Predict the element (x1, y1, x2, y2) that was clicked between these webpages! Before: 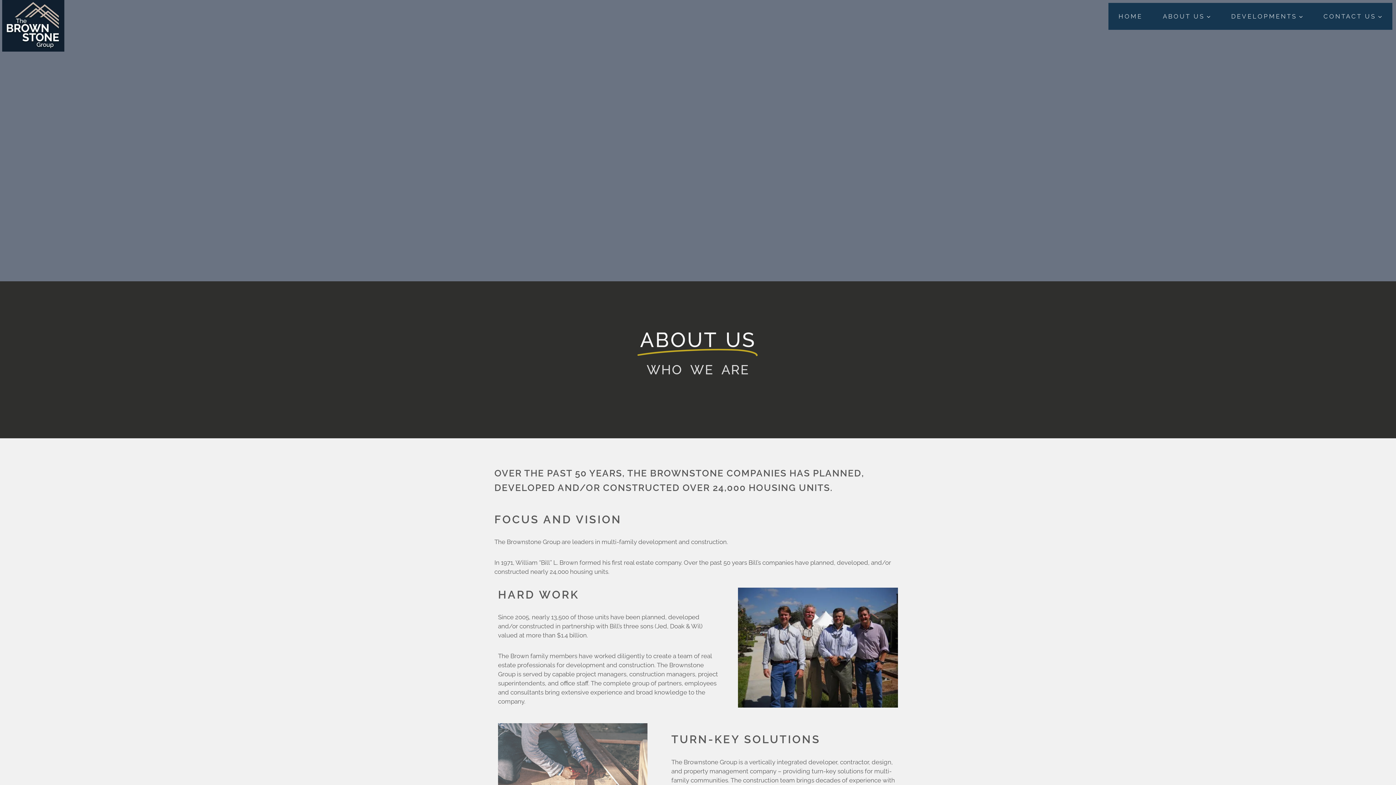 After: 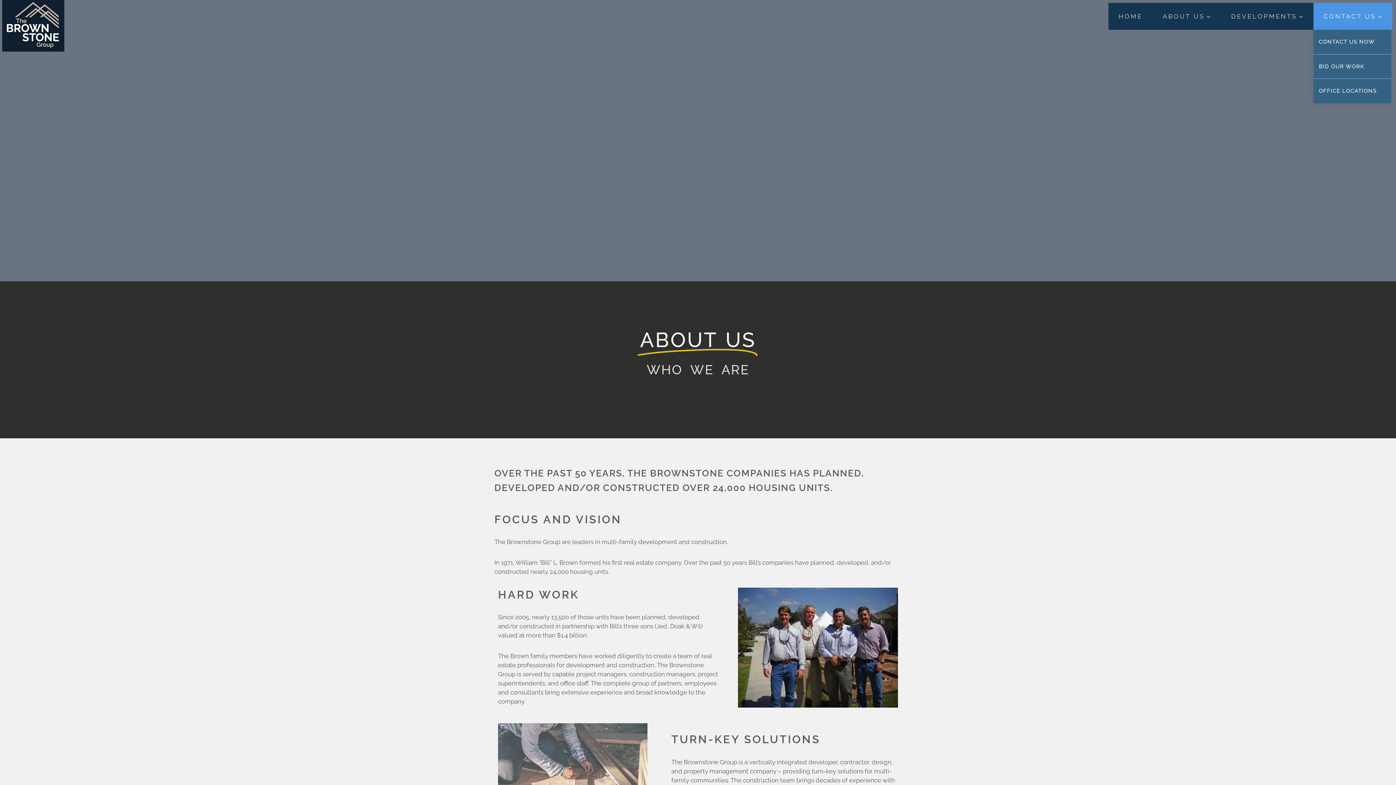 Action: label: CONTACT US bbox: (1313, 2, 1392, 29)